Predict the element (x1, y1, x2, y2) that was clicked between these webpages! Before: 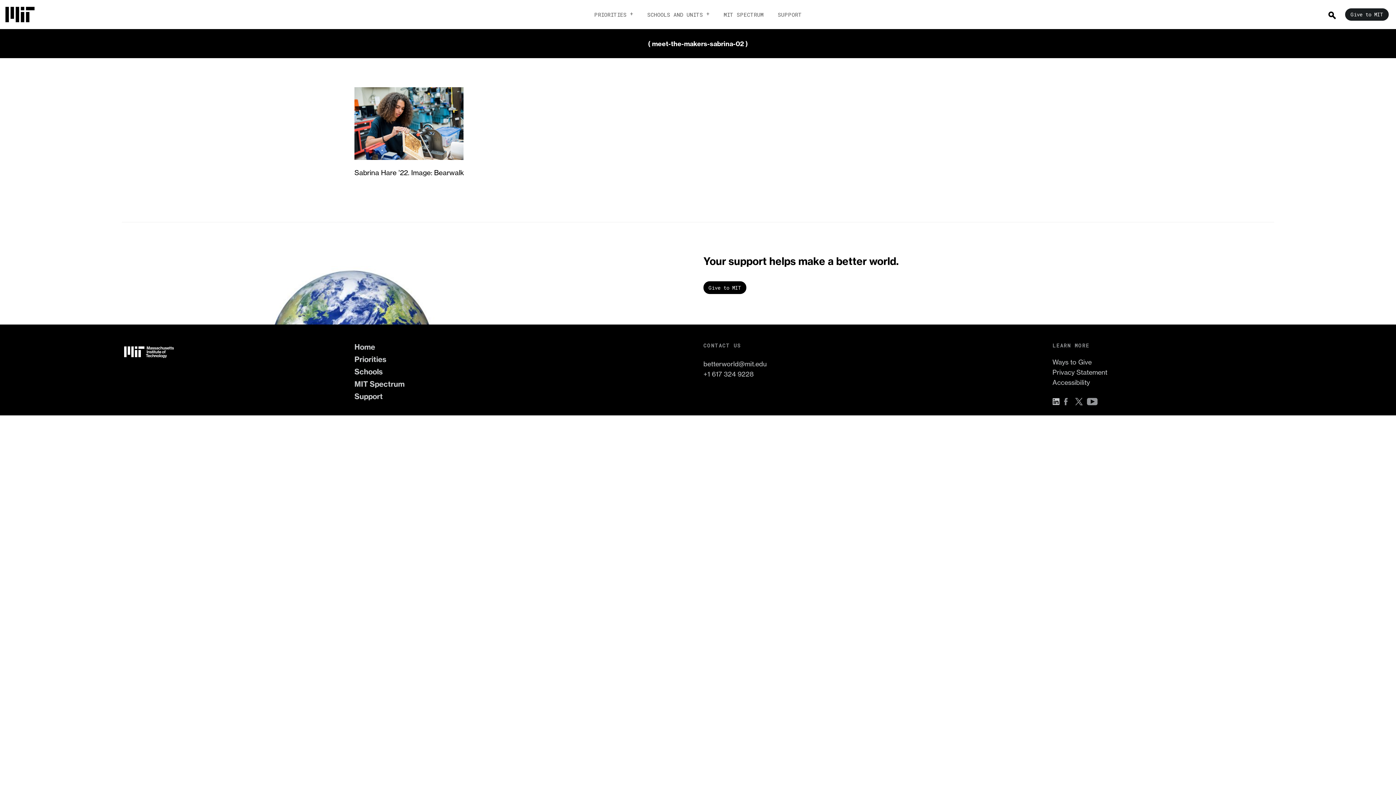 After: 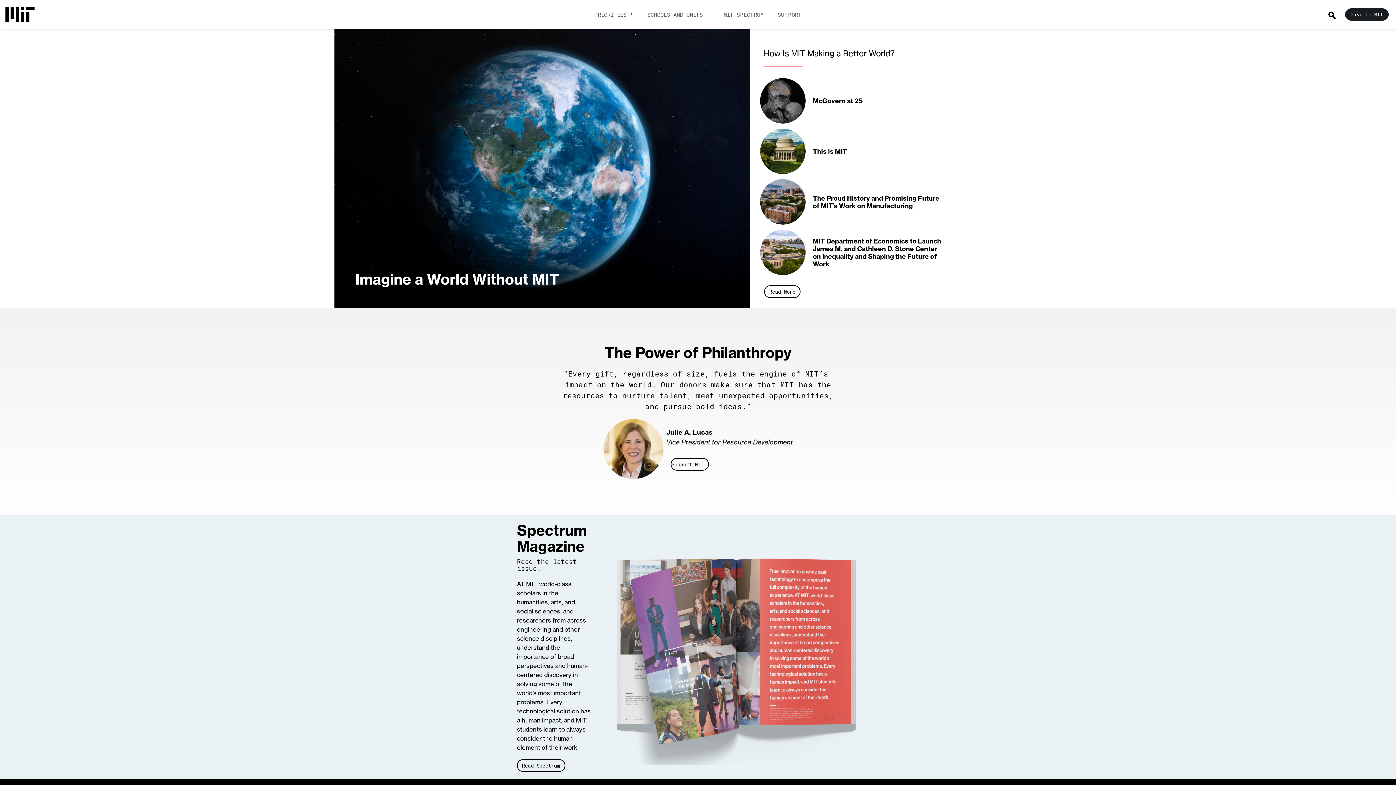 Action: label: Home bbox: (354, 341, 692, 353)